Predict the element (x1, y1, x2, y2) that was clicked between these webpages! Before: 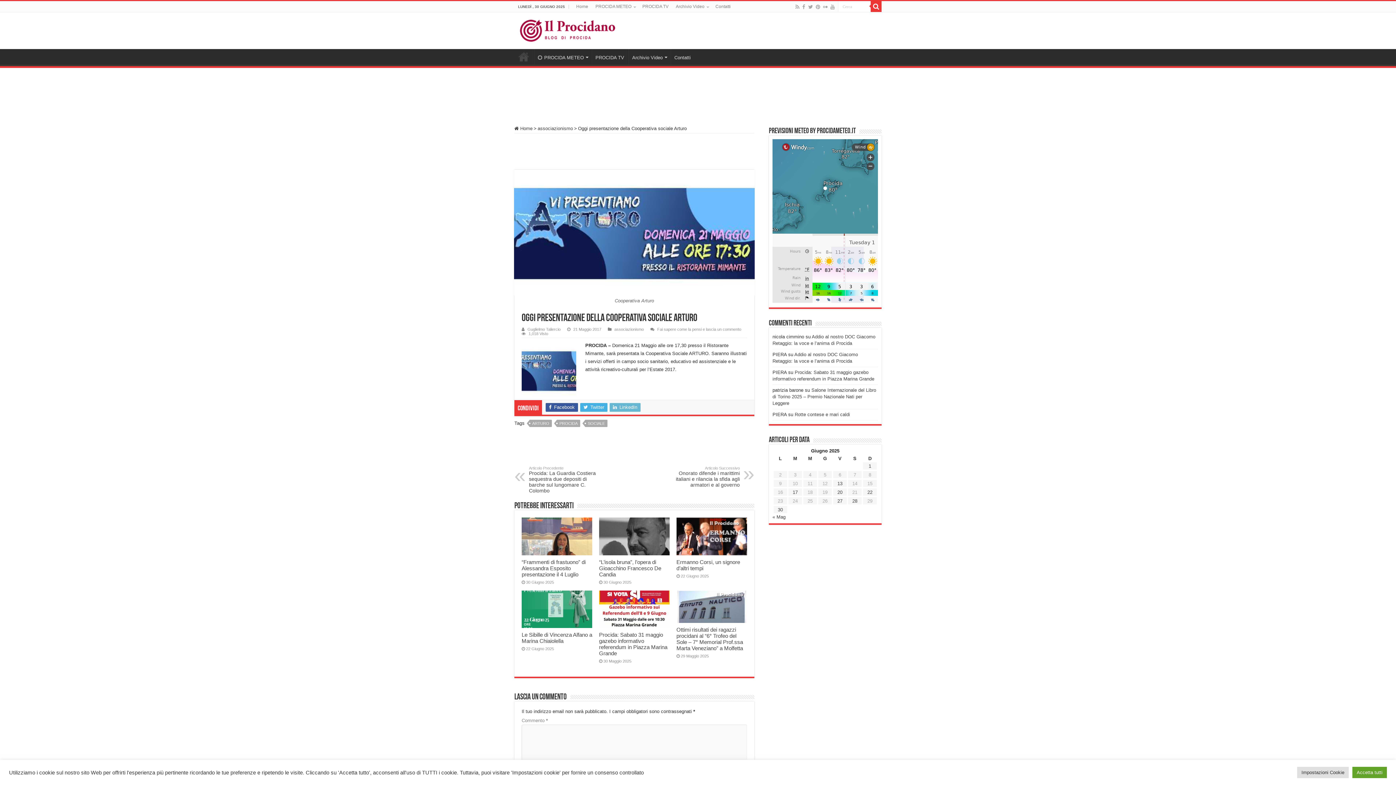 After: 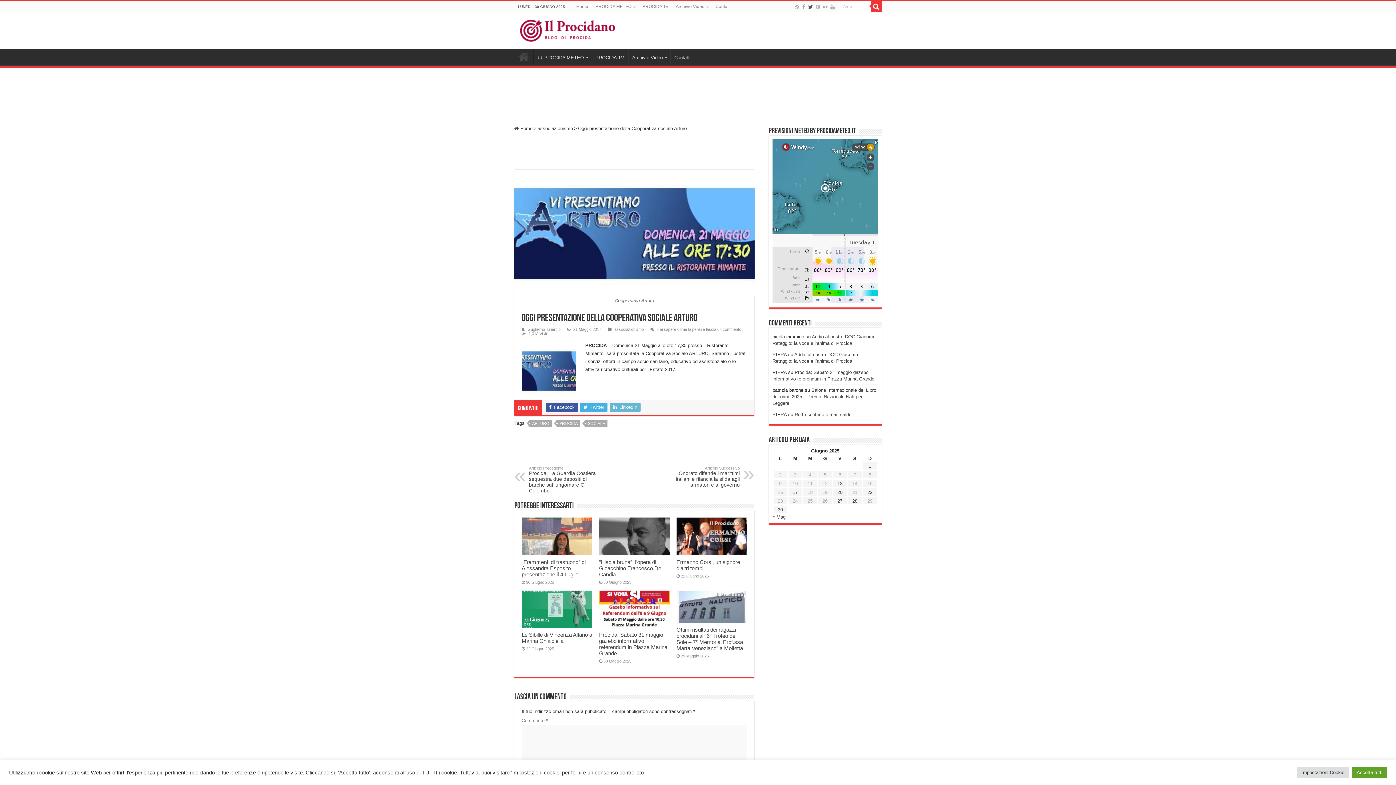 Action: bbox: (807, 2, 813, 11)